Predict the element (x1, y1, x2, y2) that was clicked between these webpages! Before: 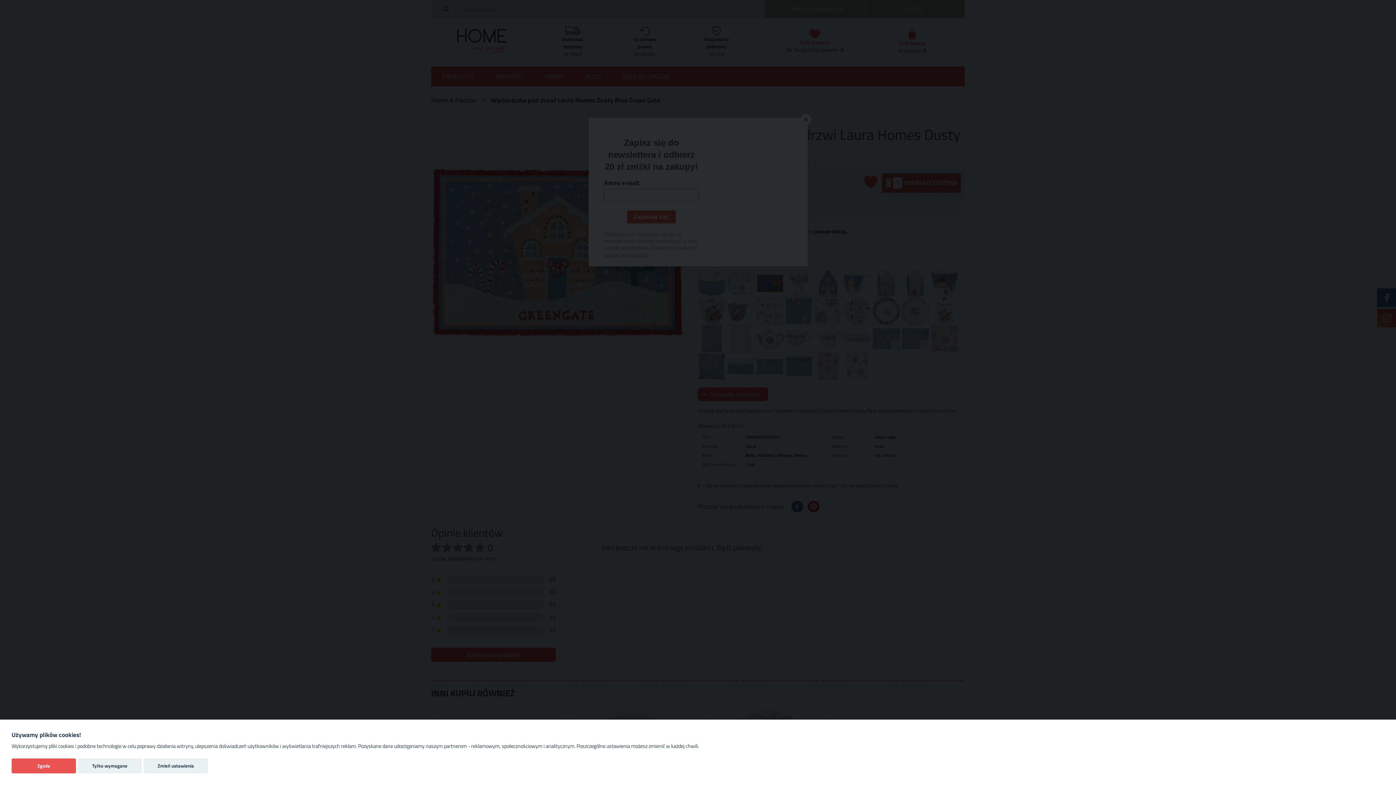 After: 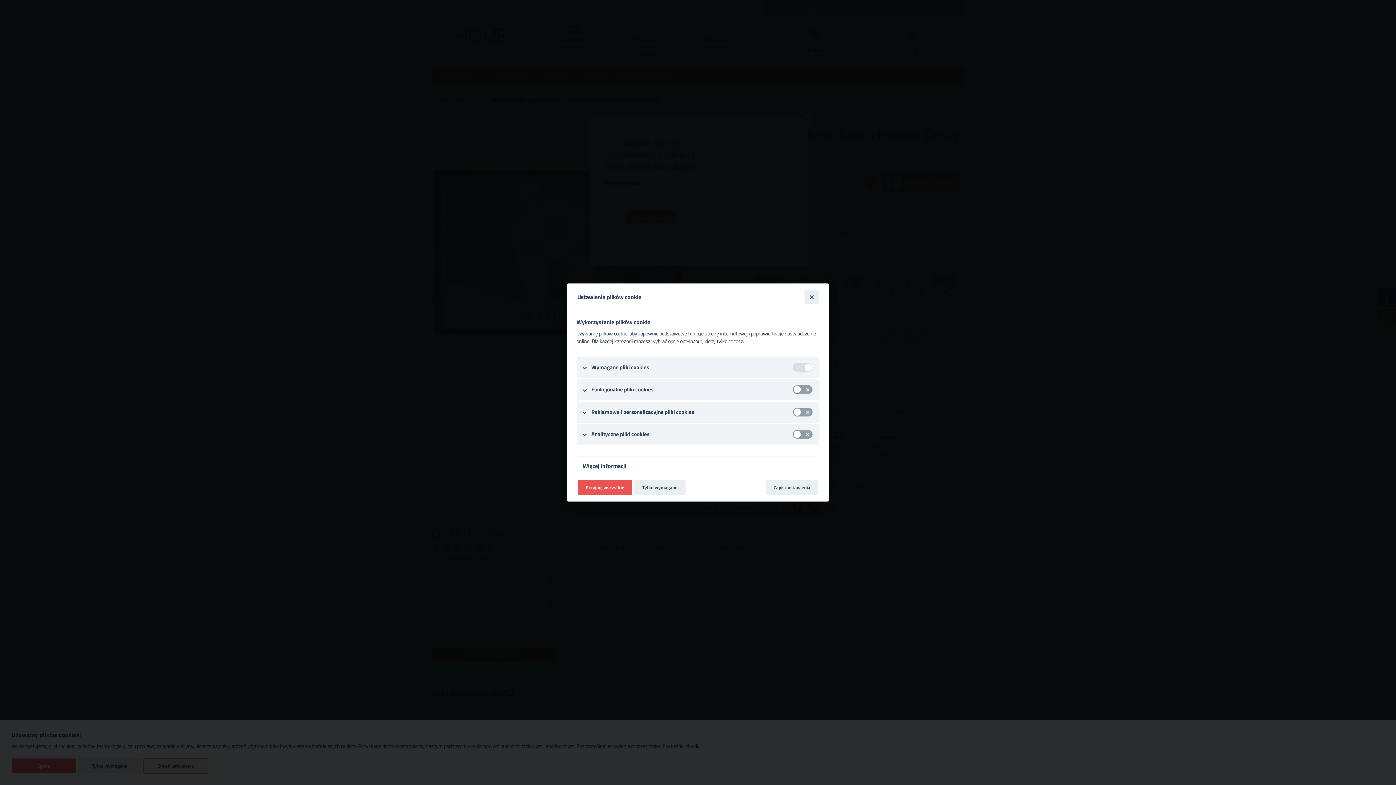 Action: bbox: (143, 758, 208, 773) label: Zmień ustawienia